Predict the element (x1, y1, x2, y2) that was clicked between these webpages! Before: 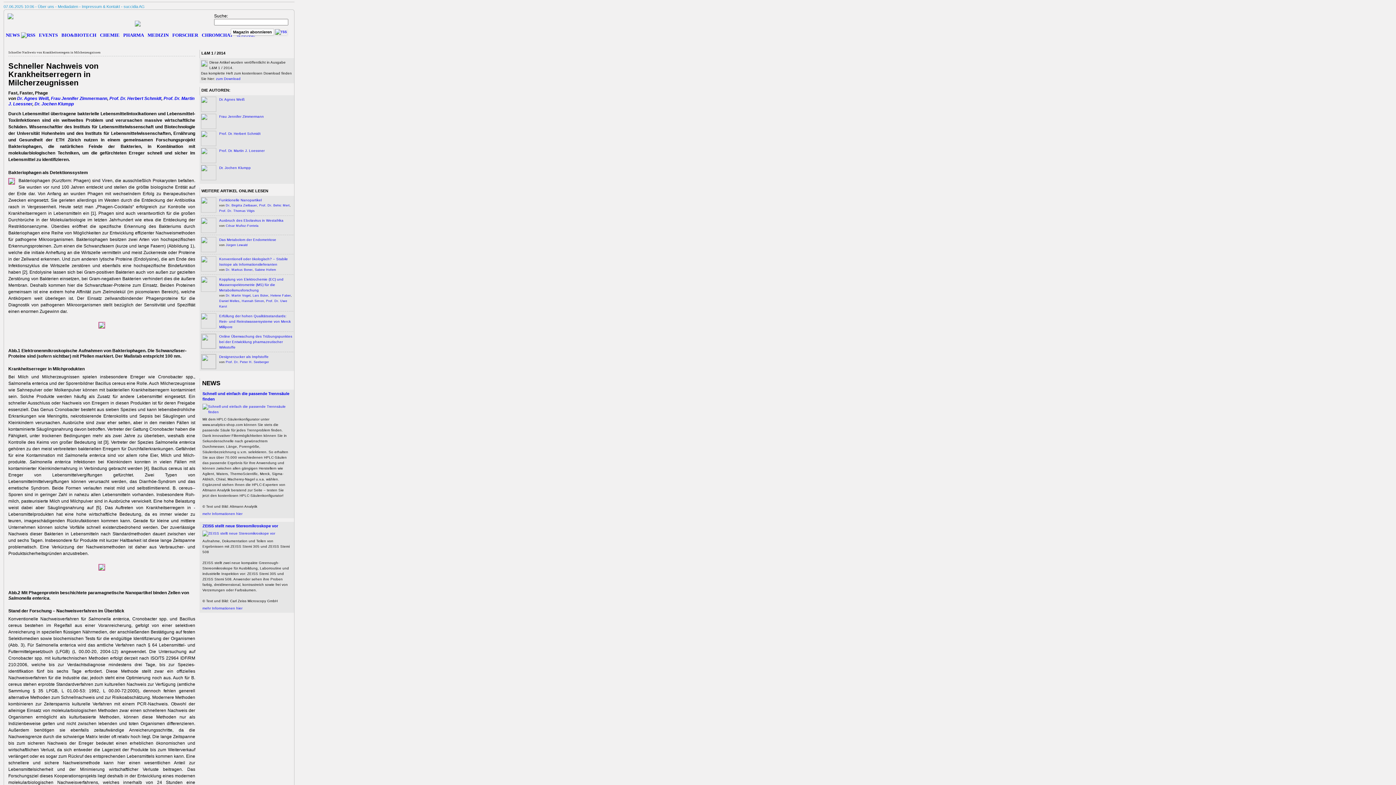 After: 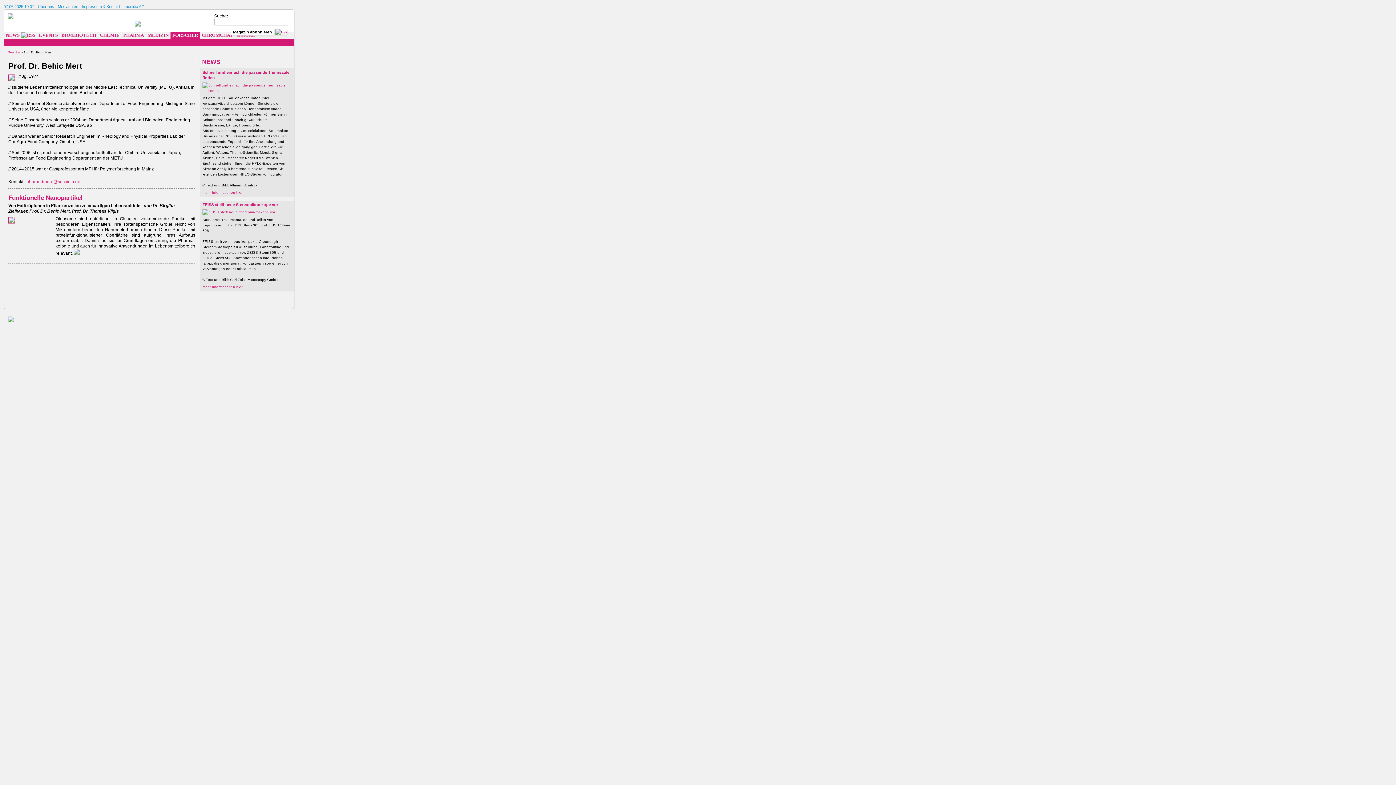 Action: label: Prof. Dr. Behic Mert bbox: (259, 203, 289, 207)